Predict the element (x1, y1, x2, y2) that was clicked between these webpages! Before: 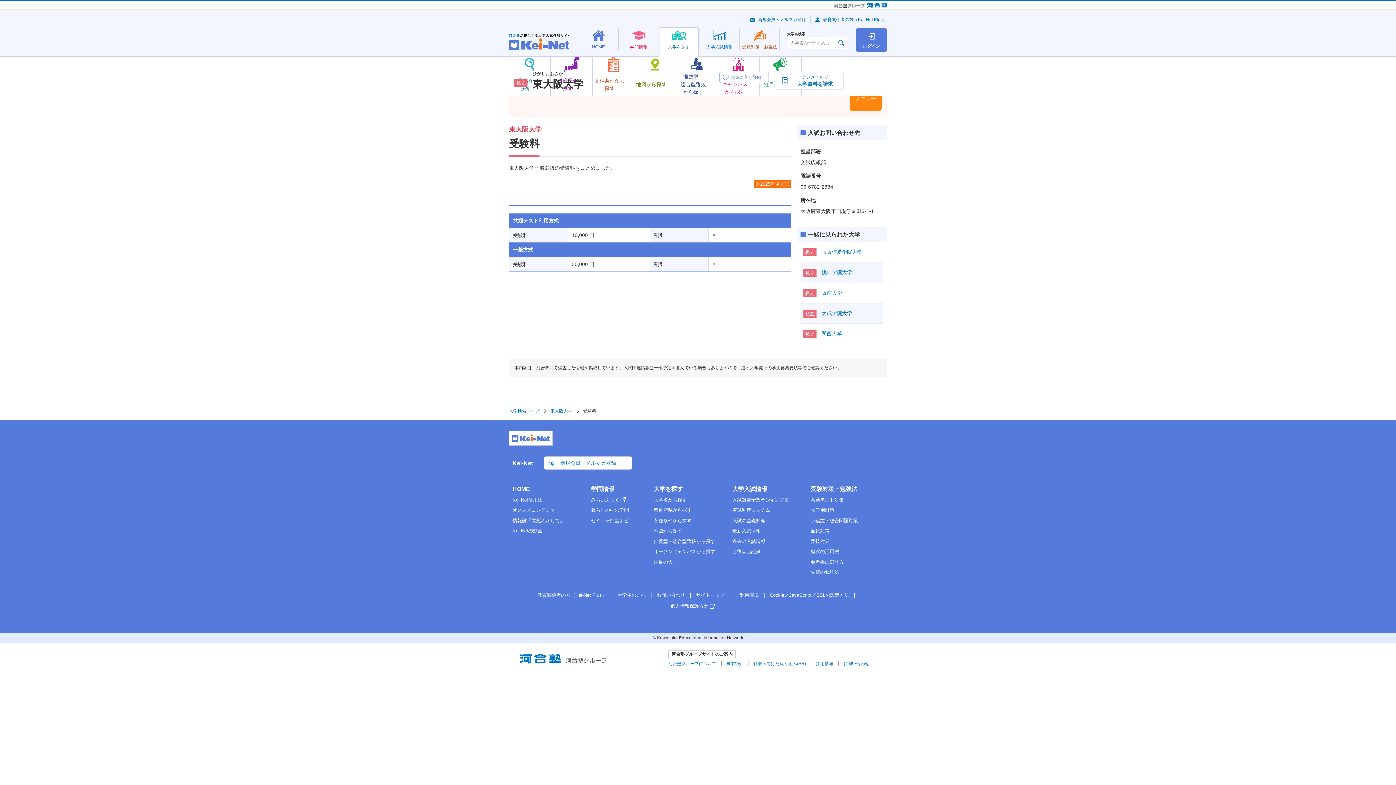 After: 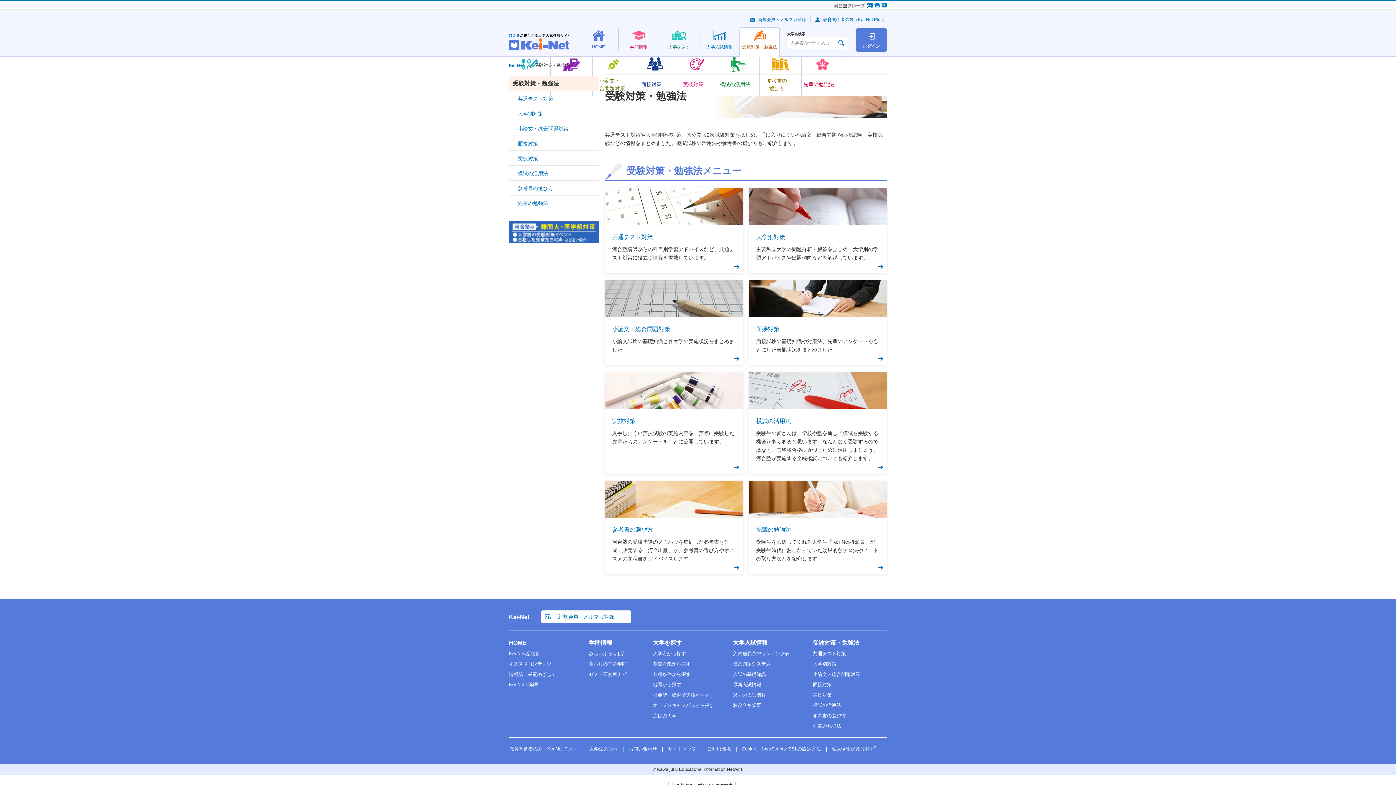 Action: bbox: (810, 486, 857, 492) label: 受験対策・勉強法